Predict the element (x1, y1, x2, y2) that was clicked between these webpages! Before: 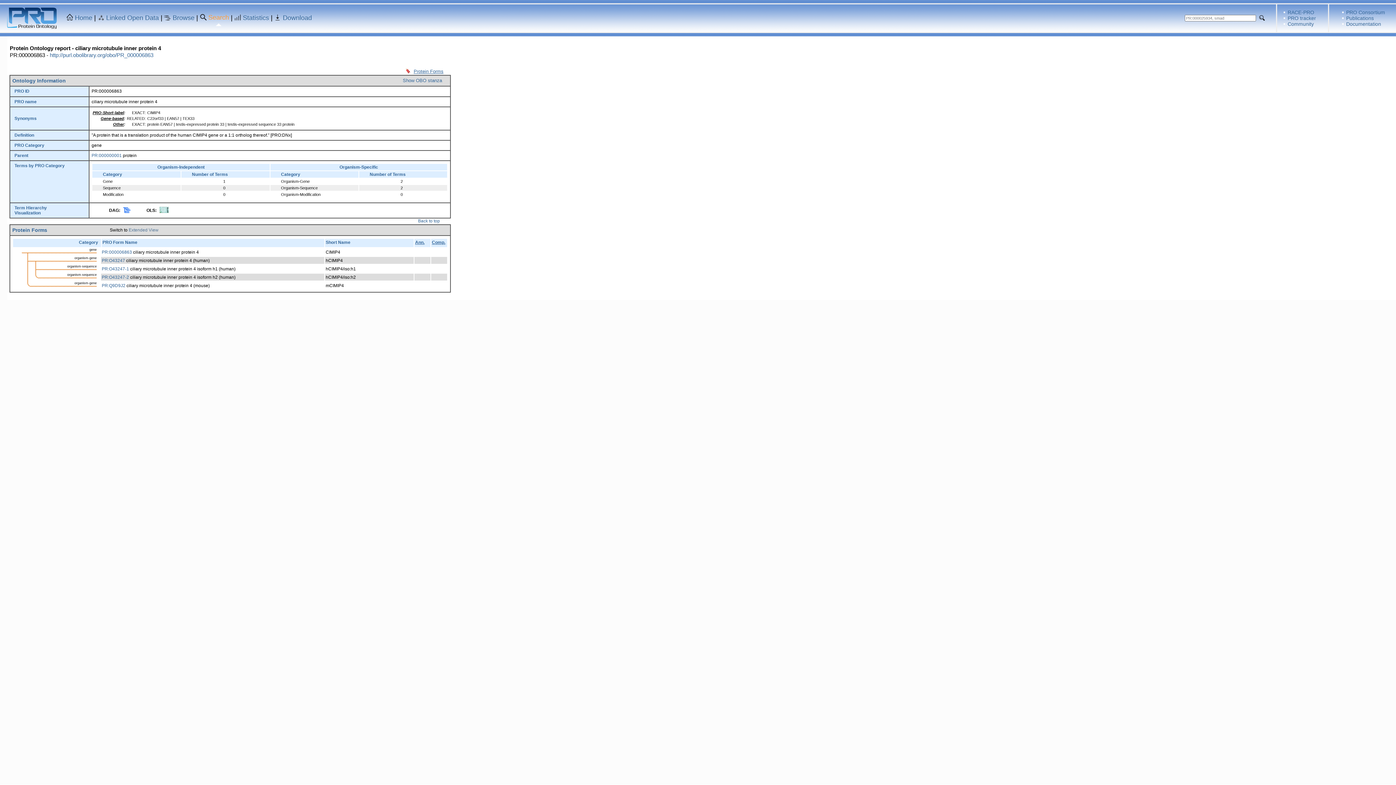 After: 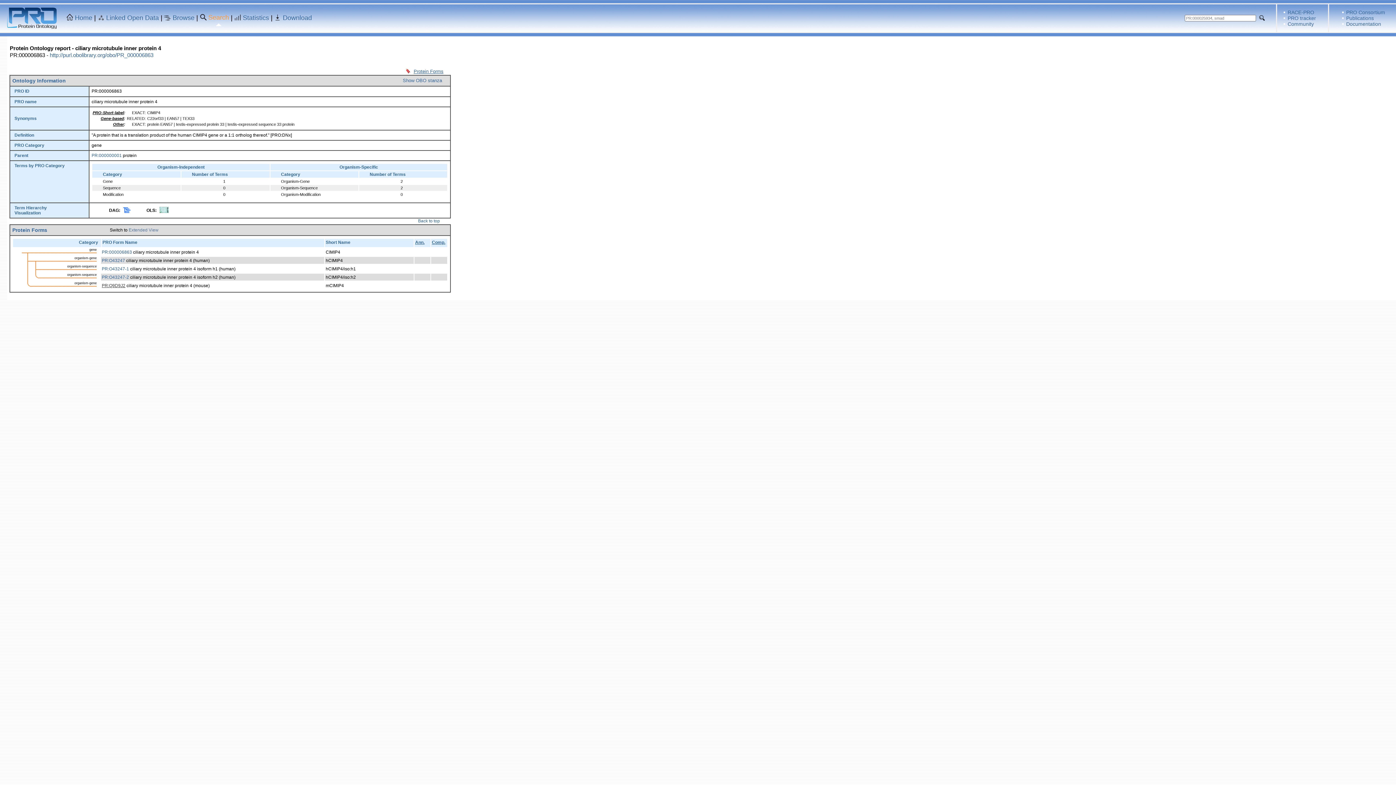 Action: label: PR:Q9D9J2 bbox: (101, 283, 125, 288)